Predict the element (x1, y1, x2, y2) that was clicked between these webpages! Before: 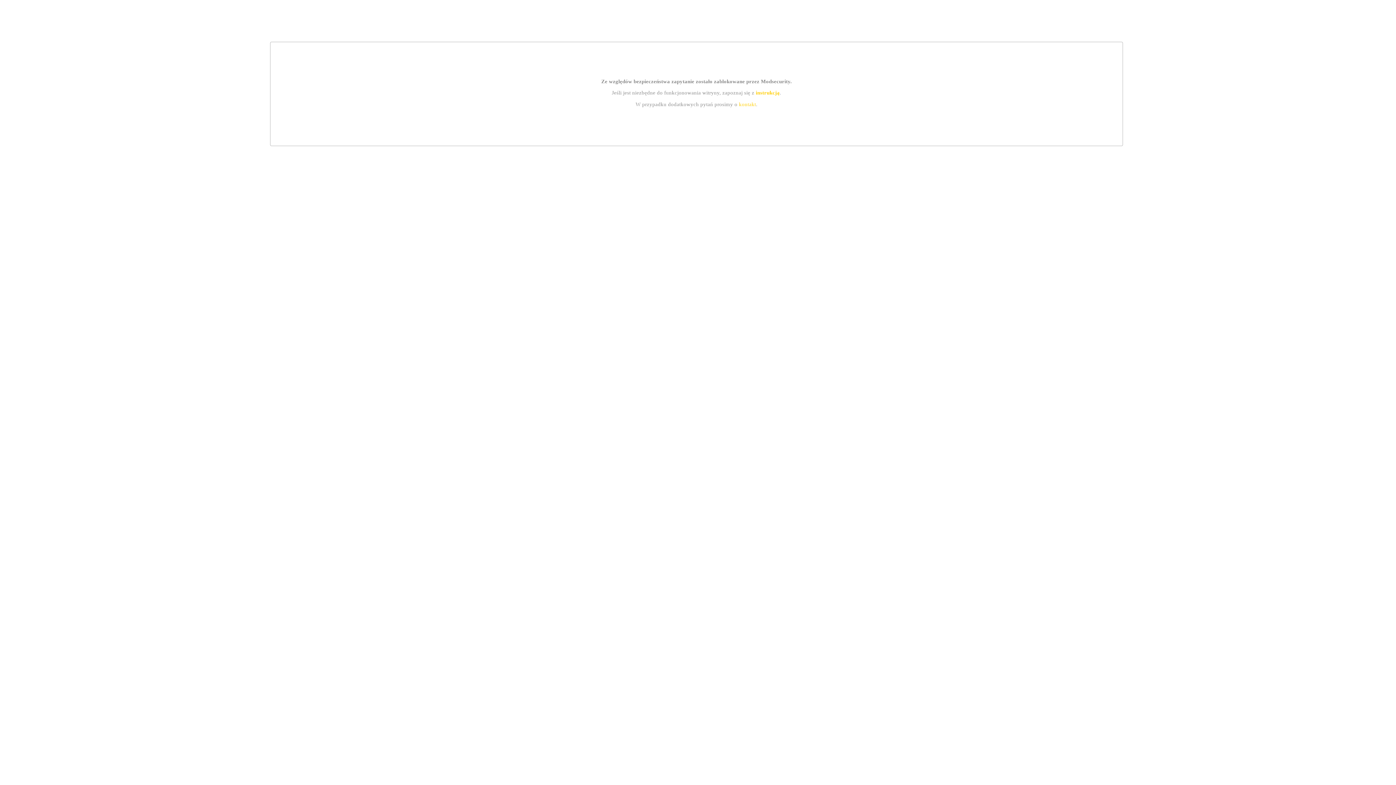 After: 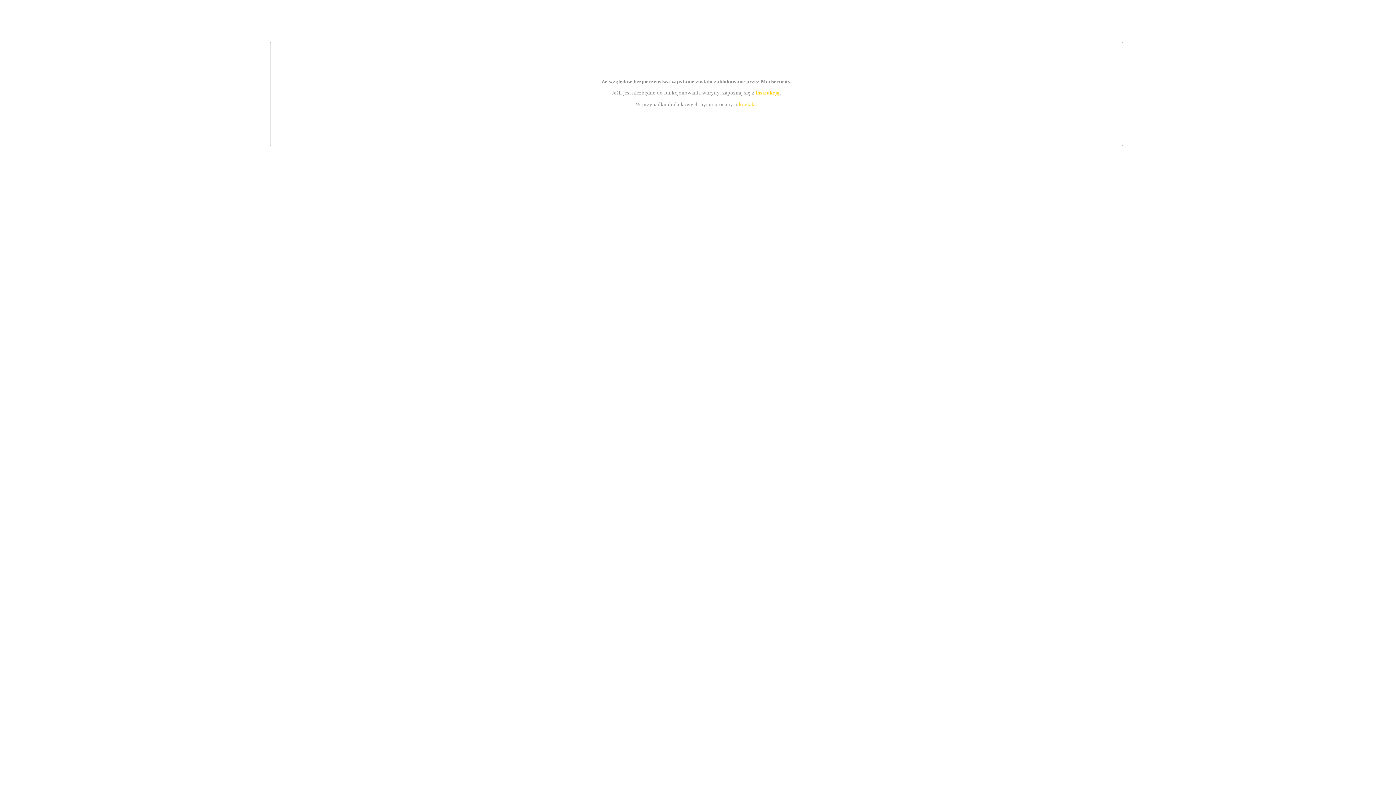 Action: label: kontakt bbox: (739, 101, 756, 107)